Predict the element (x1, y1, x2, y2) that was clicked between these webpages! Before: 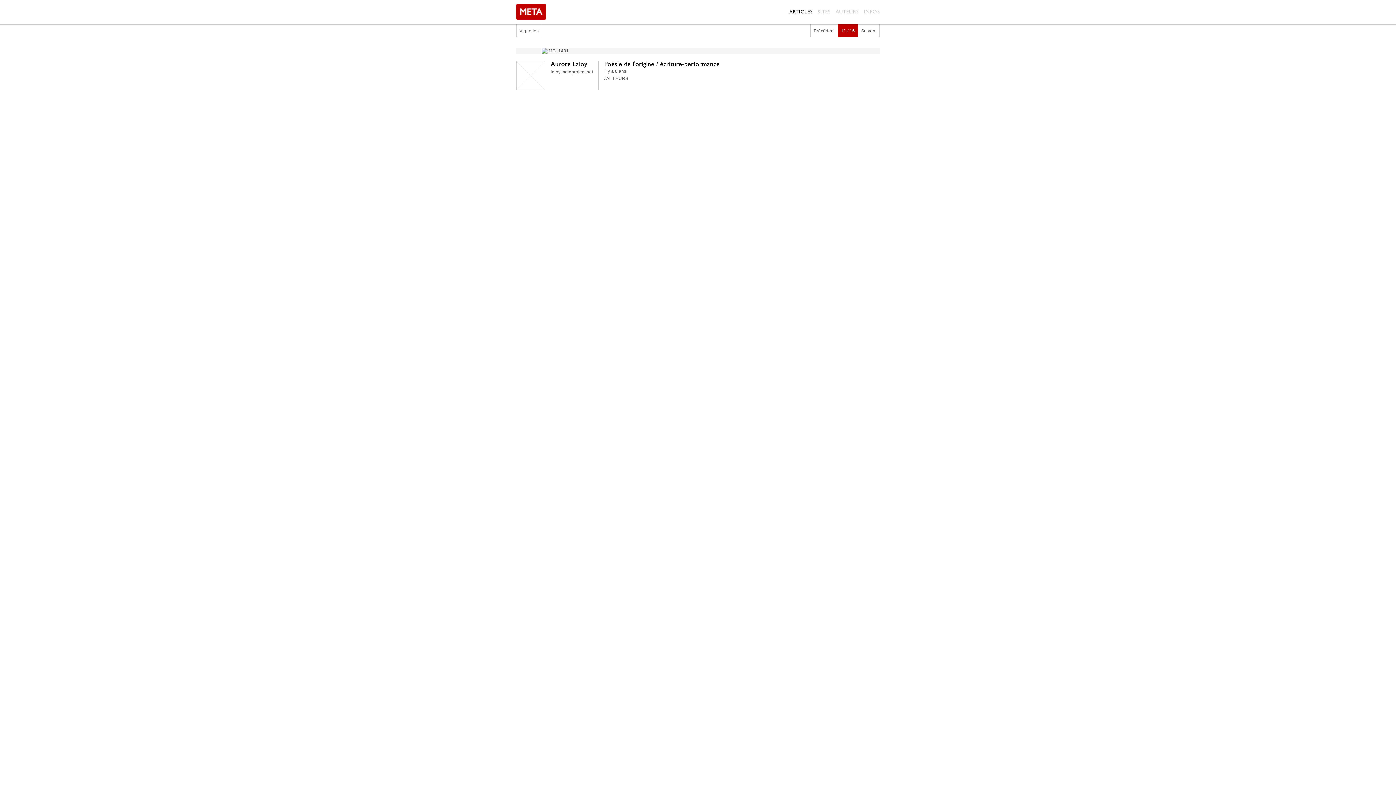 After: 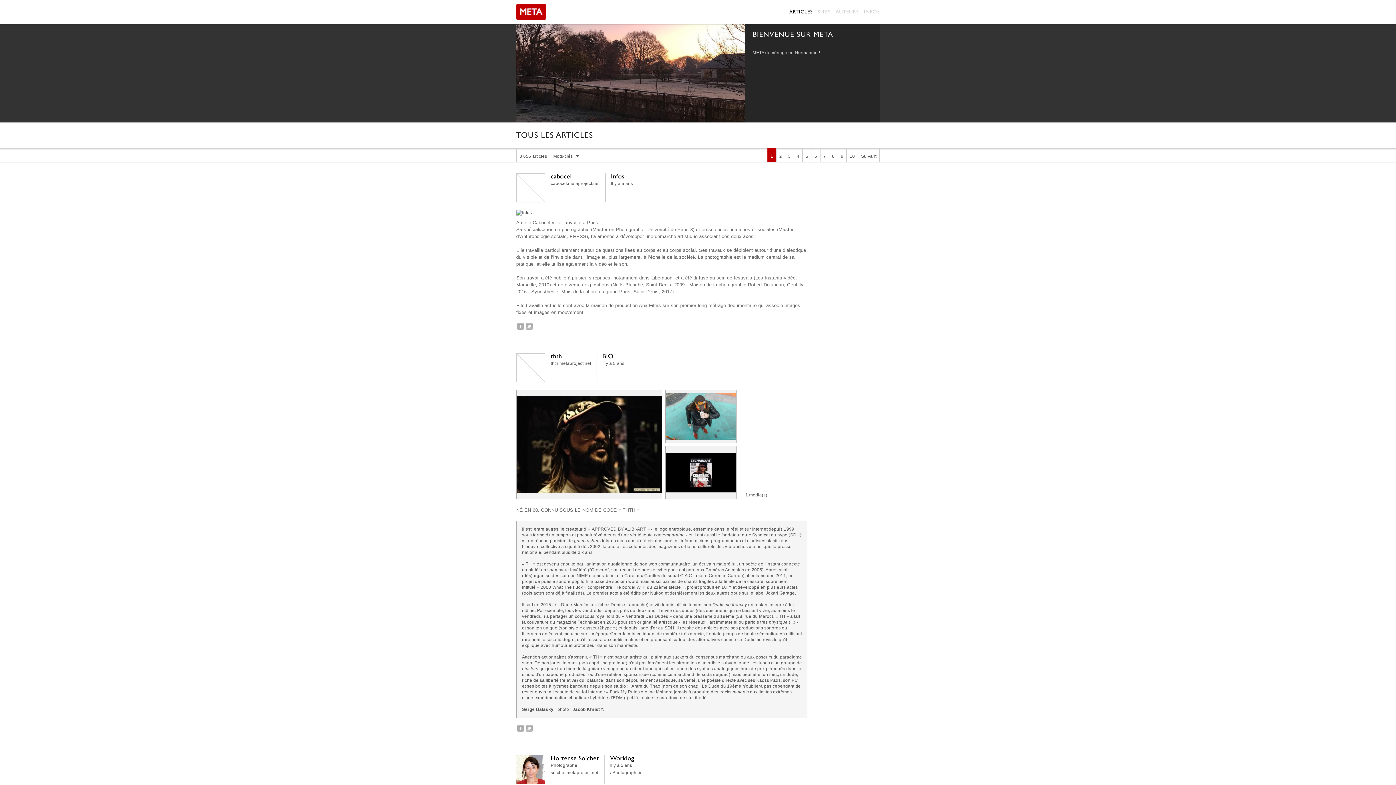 Action: bbox: (784, 3, 812, 20) label: ARTICLES